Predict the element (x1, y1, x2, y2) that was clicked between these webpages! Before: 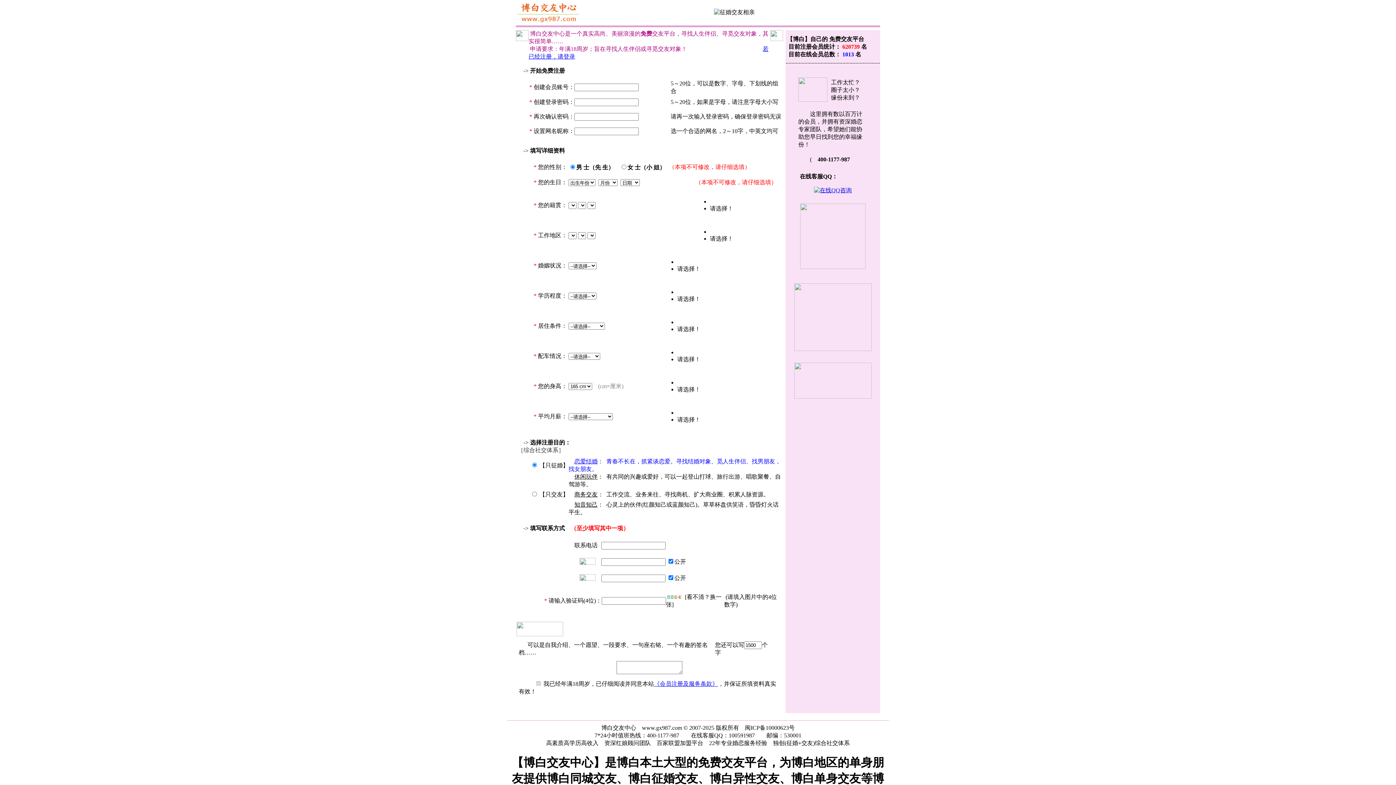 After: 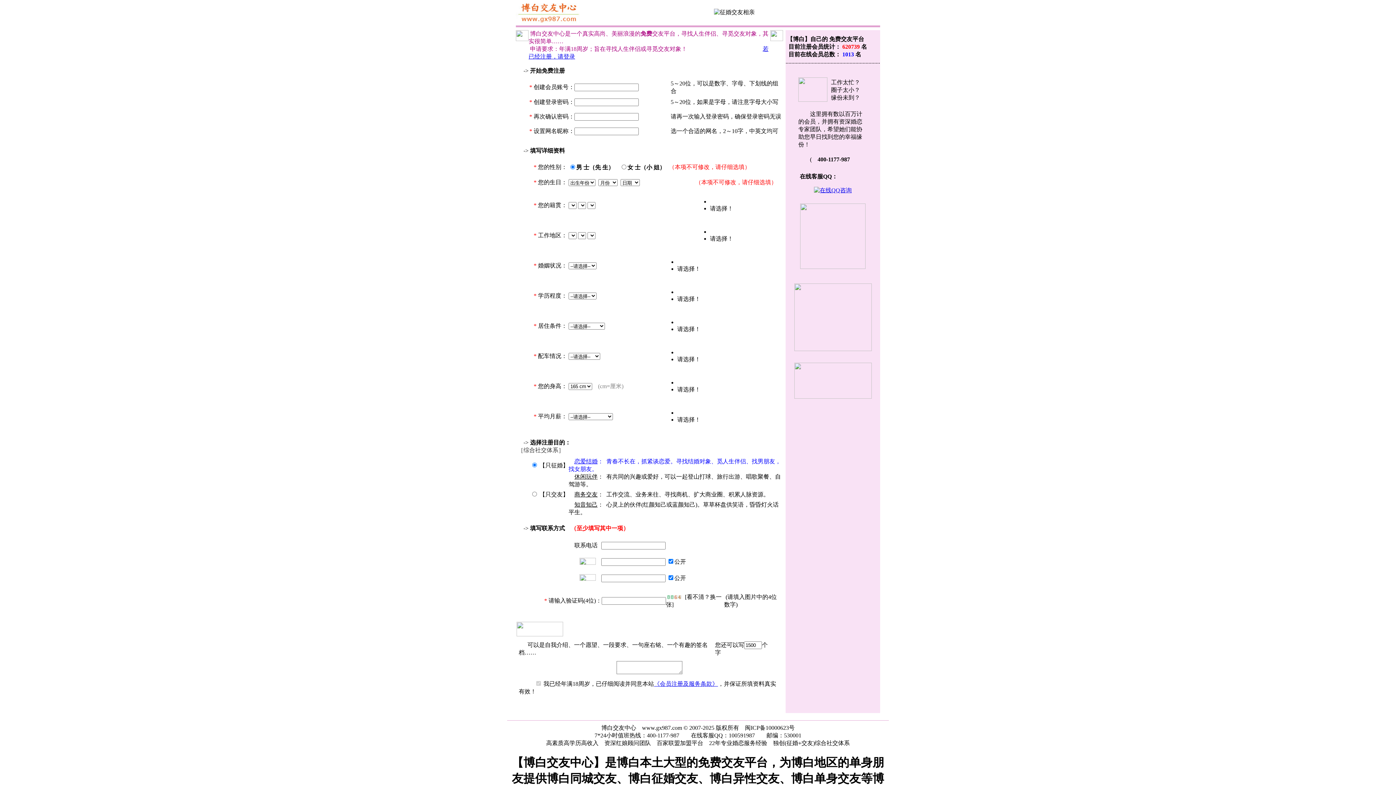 Action: bbox: (654, 681, 718, 687) label: 《会员注册及服务条款》